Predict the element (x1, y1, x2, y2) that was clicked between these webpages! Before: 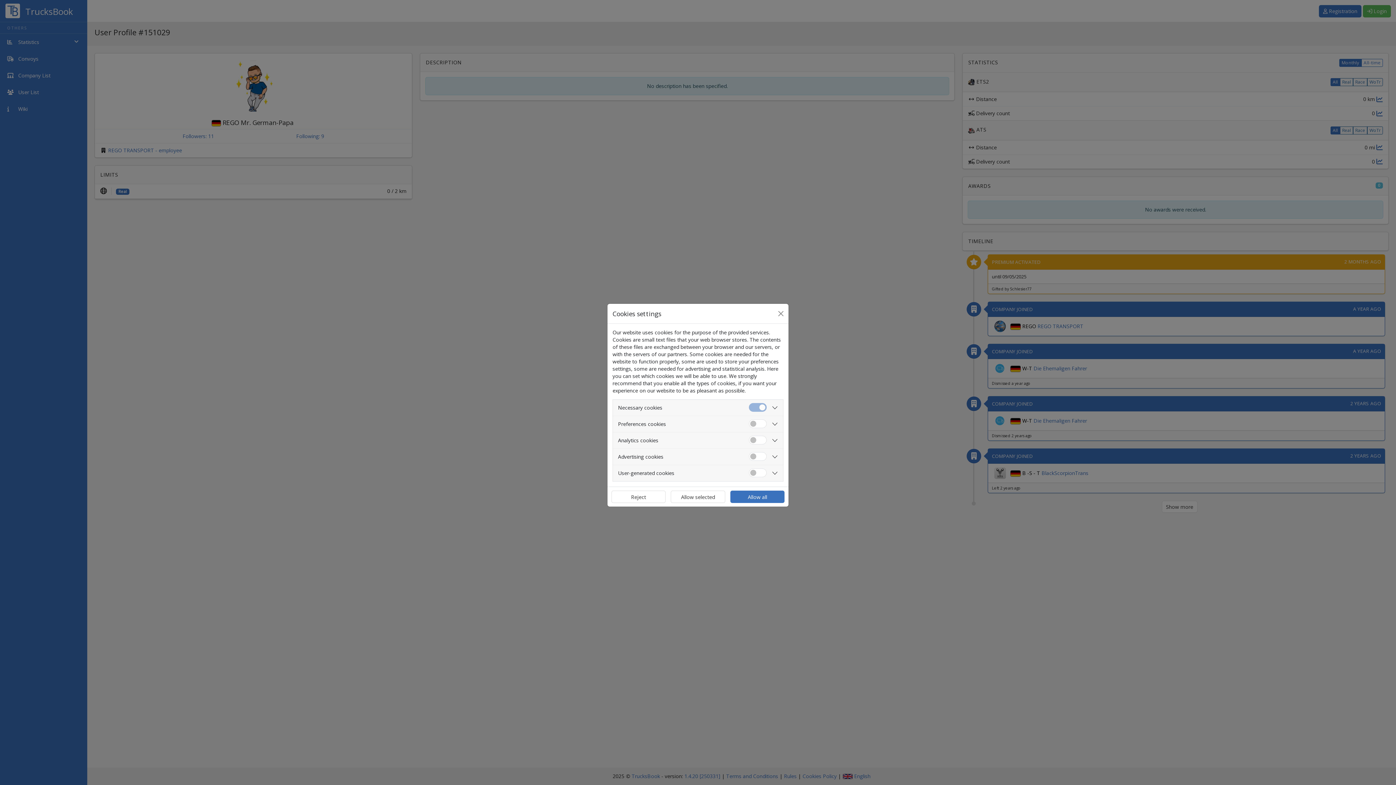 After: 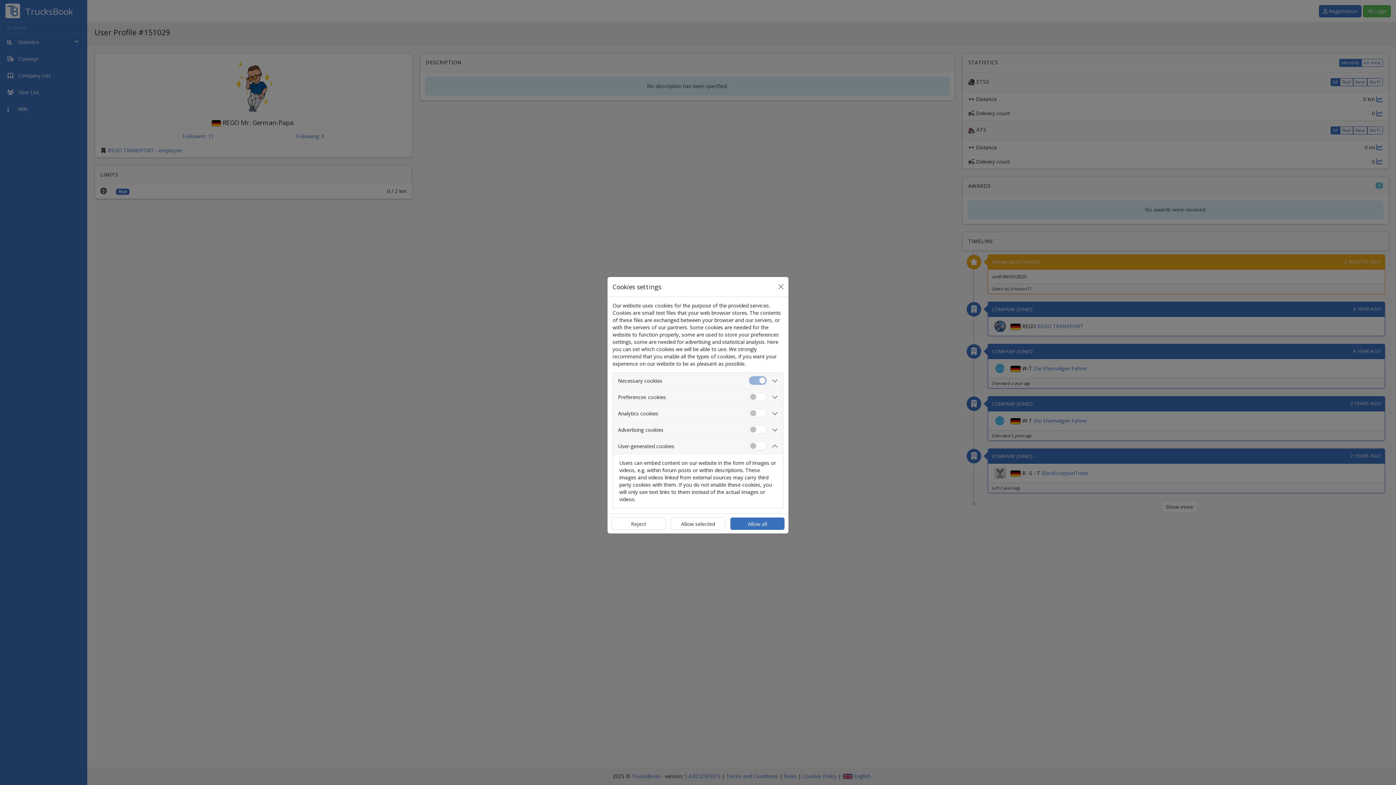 Action: label: User-generated cookies bbox: (613, 465, 783, 481)